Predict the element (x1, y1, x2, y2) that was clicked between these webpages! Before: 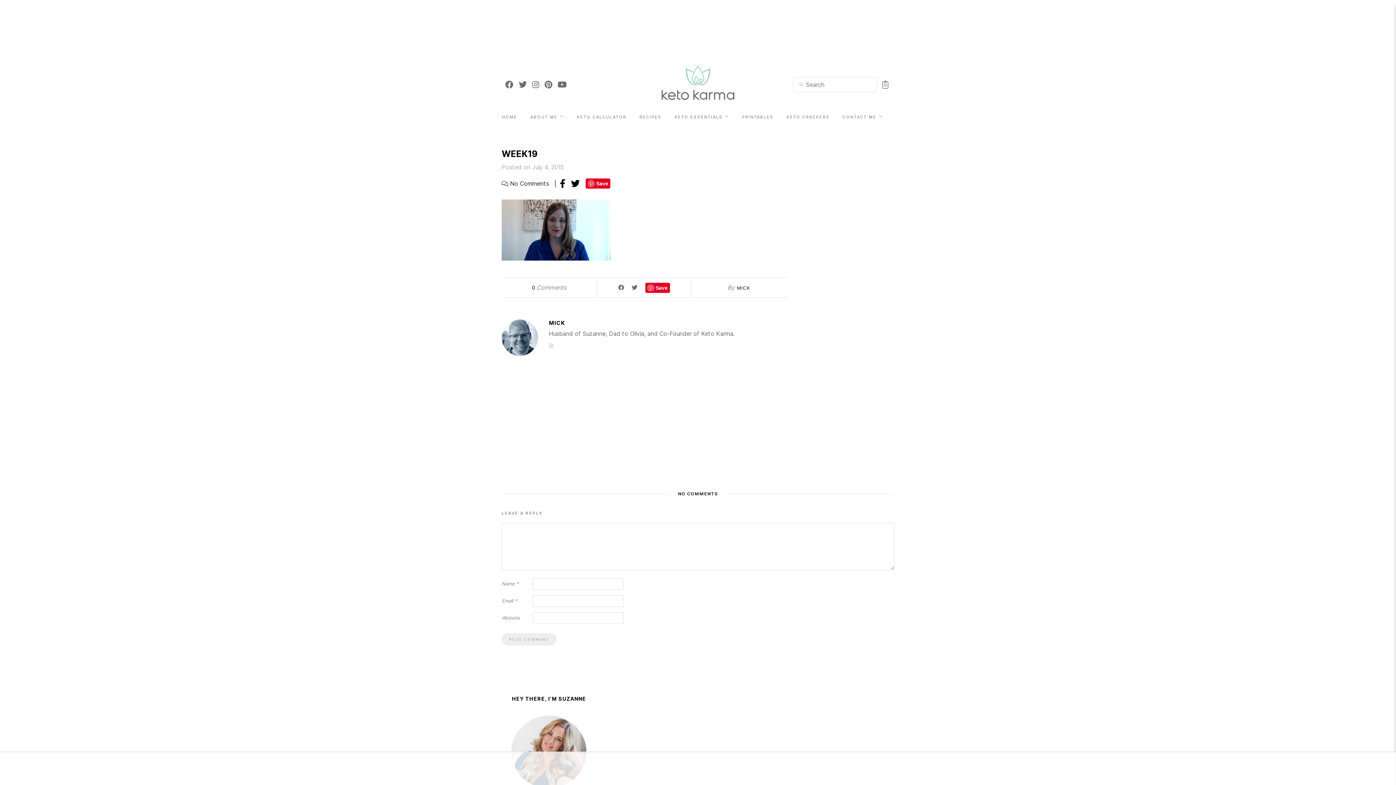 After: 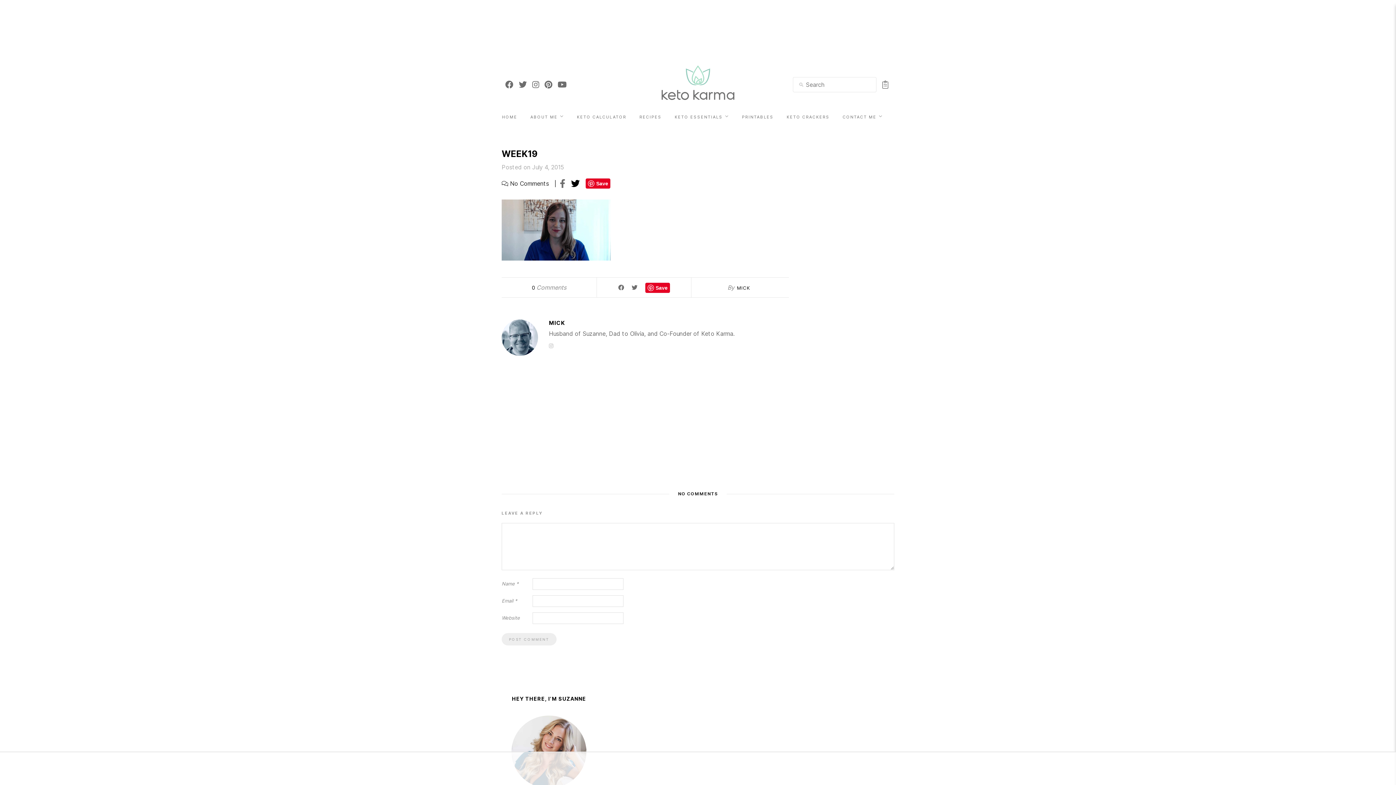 Action: bbox: (560, 178, 565, 188)